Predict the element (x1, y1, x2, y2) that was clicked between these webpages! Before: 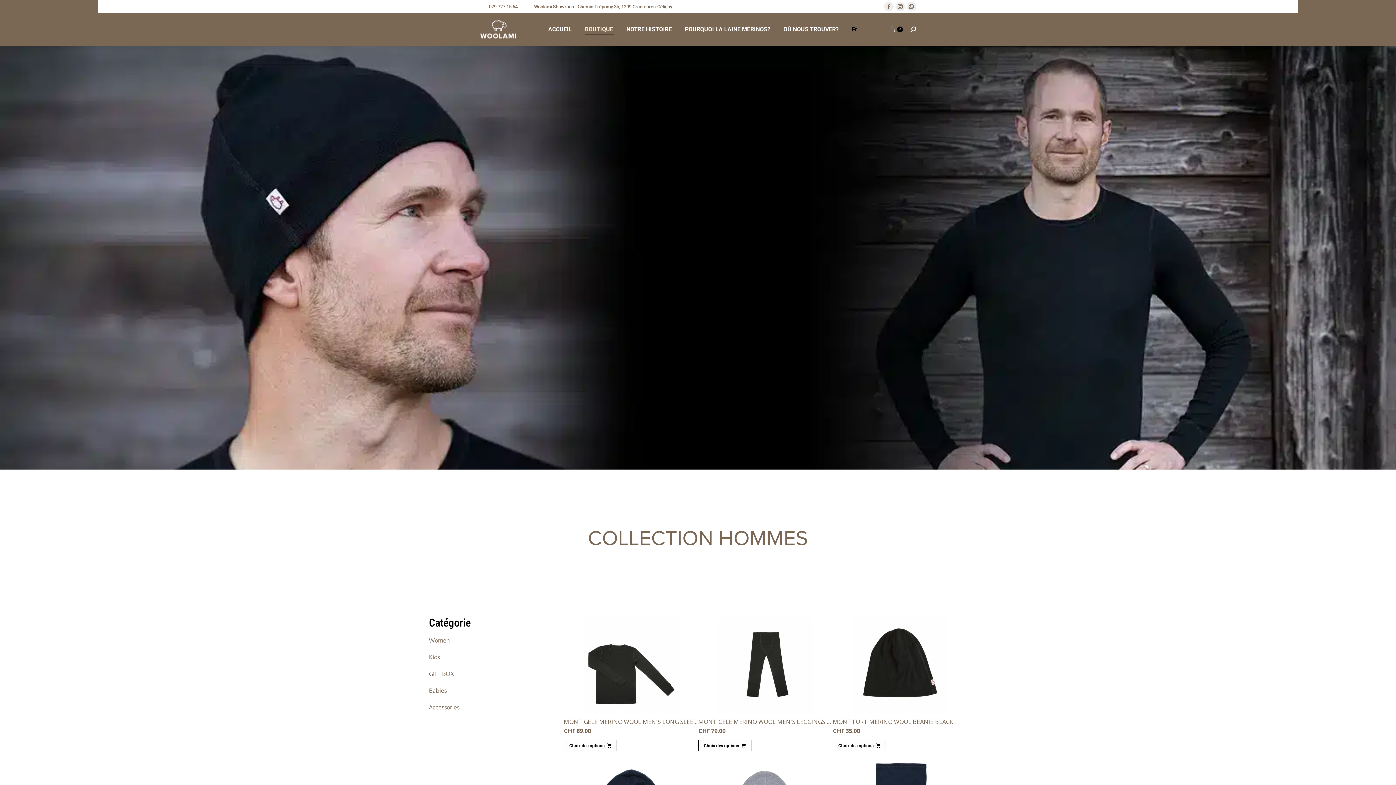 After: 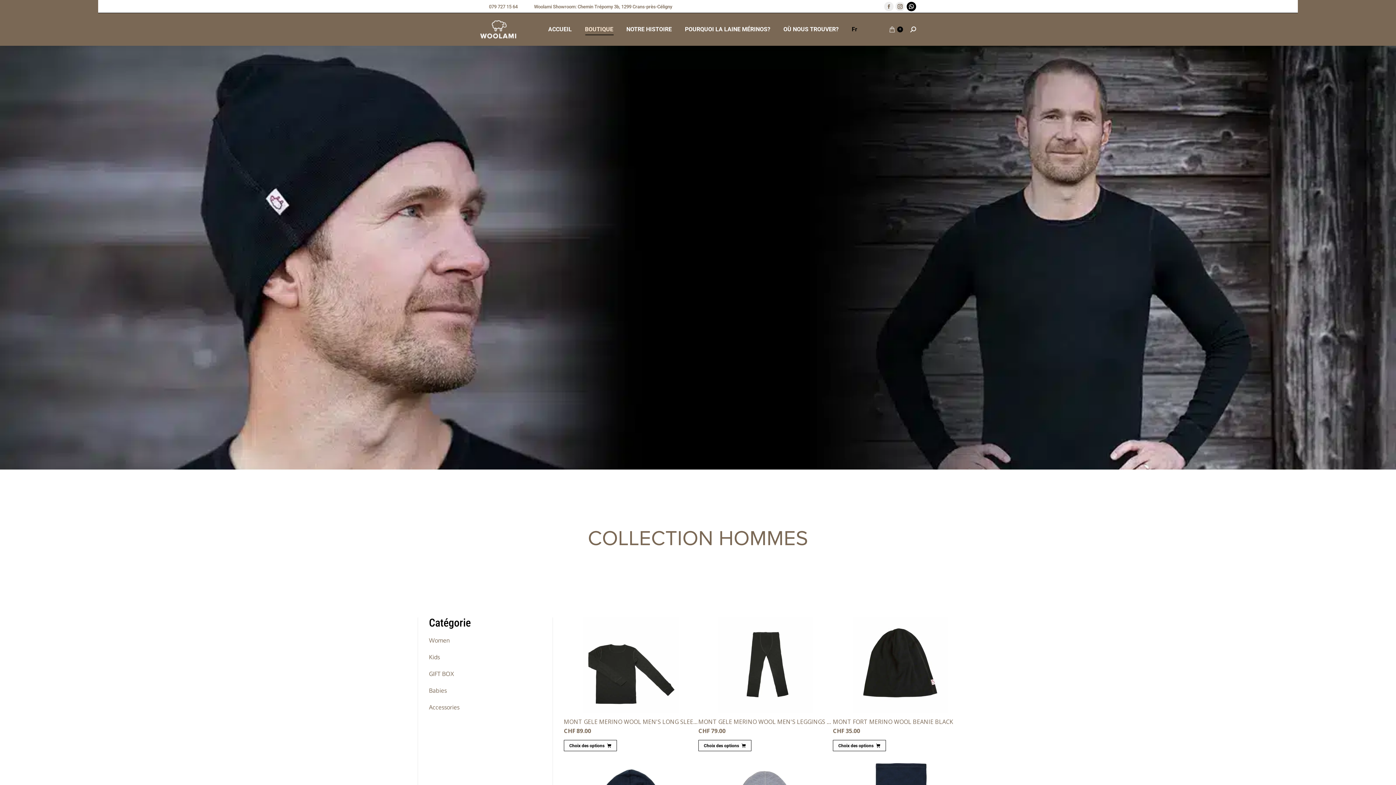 Action: bbox: (906, 1, 916, 11) label: La page WhatsApp s'ouvre dans une nouvelle fenêtre